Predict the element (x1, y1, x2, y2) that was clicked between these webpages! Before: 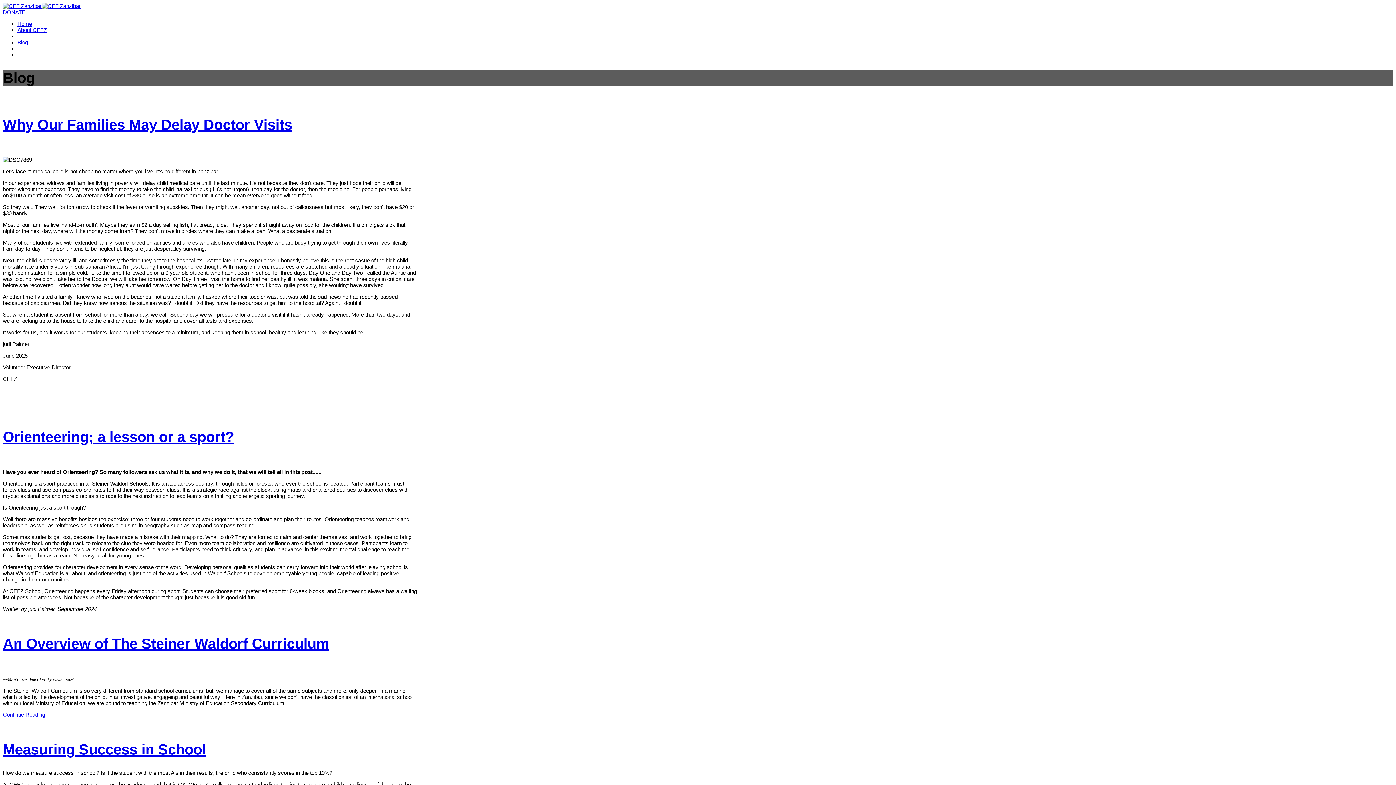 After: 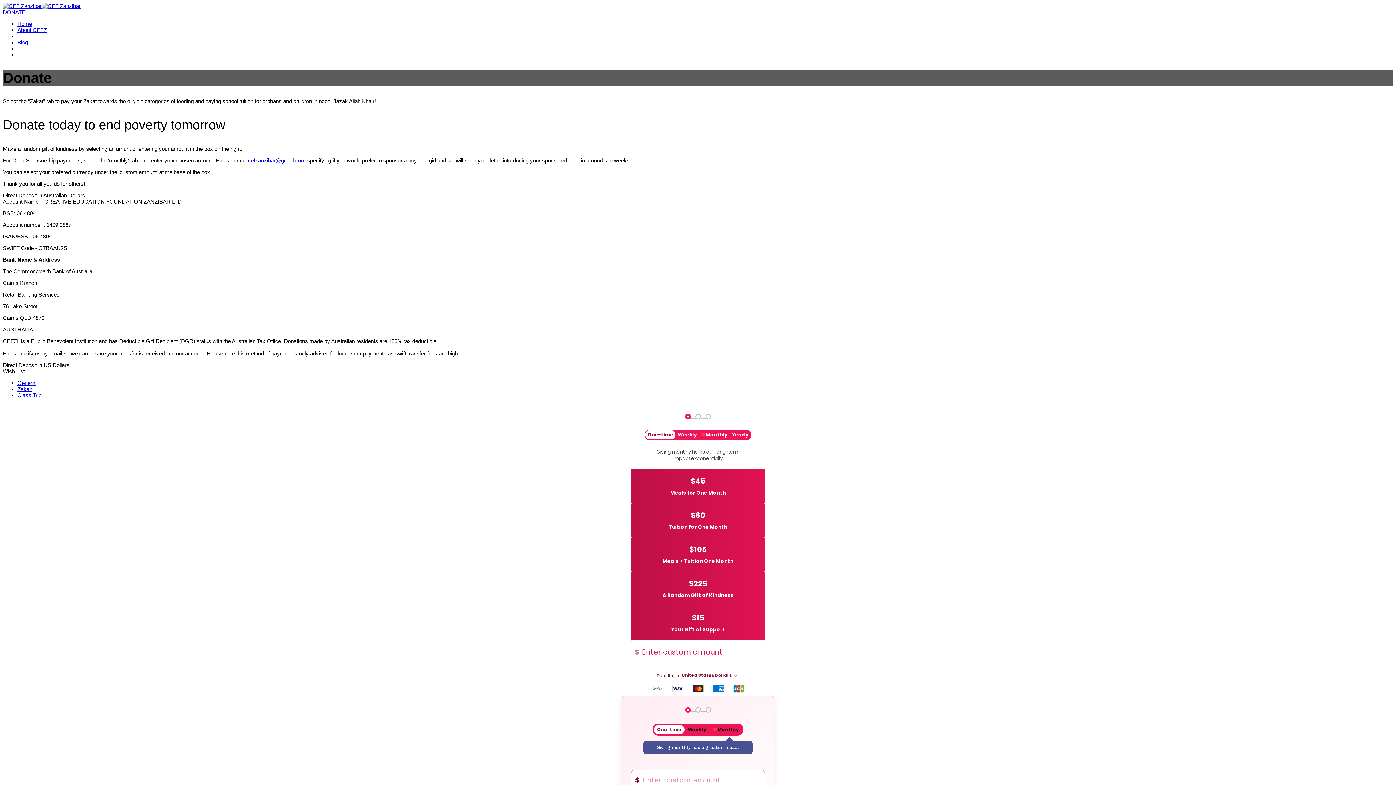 Action: bbox: (2, 9, 25, 15) label: DONATE